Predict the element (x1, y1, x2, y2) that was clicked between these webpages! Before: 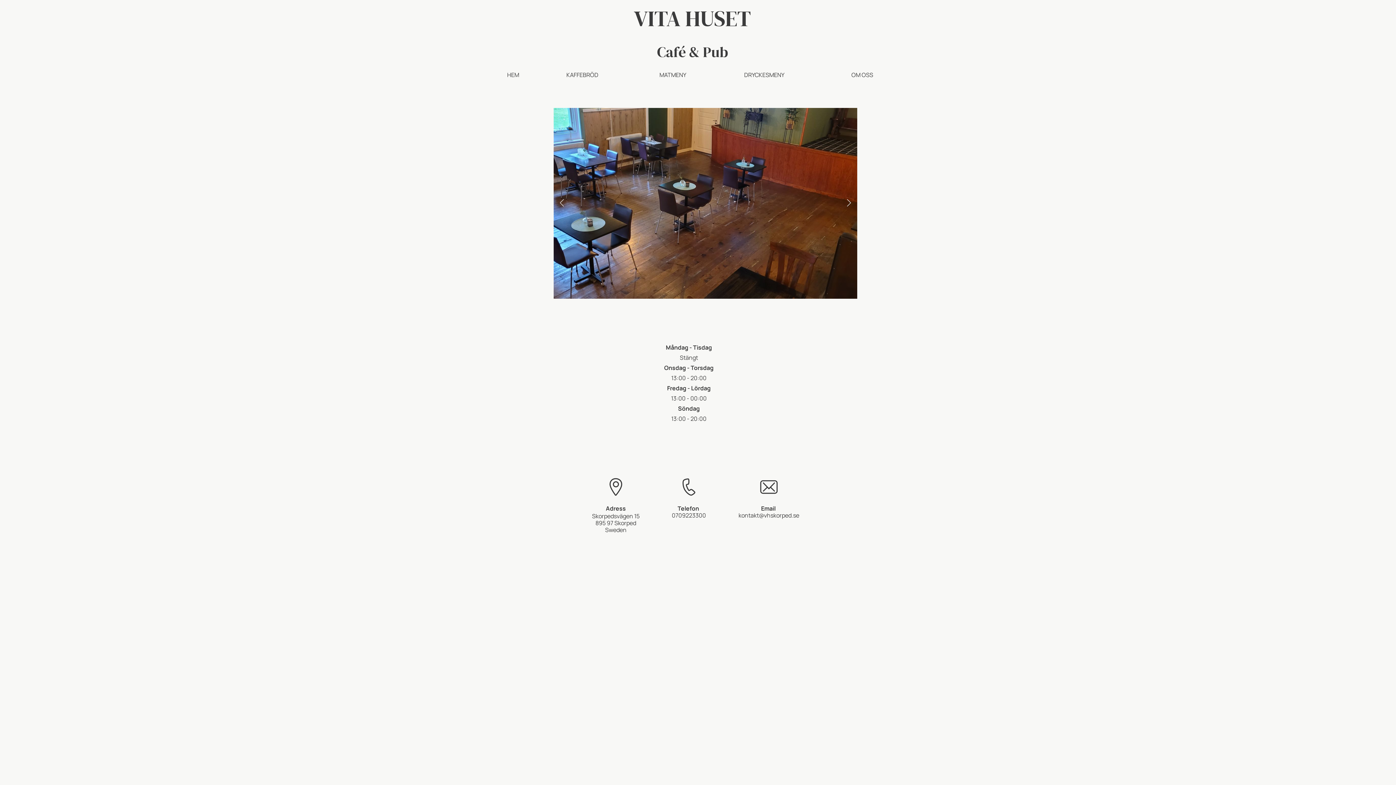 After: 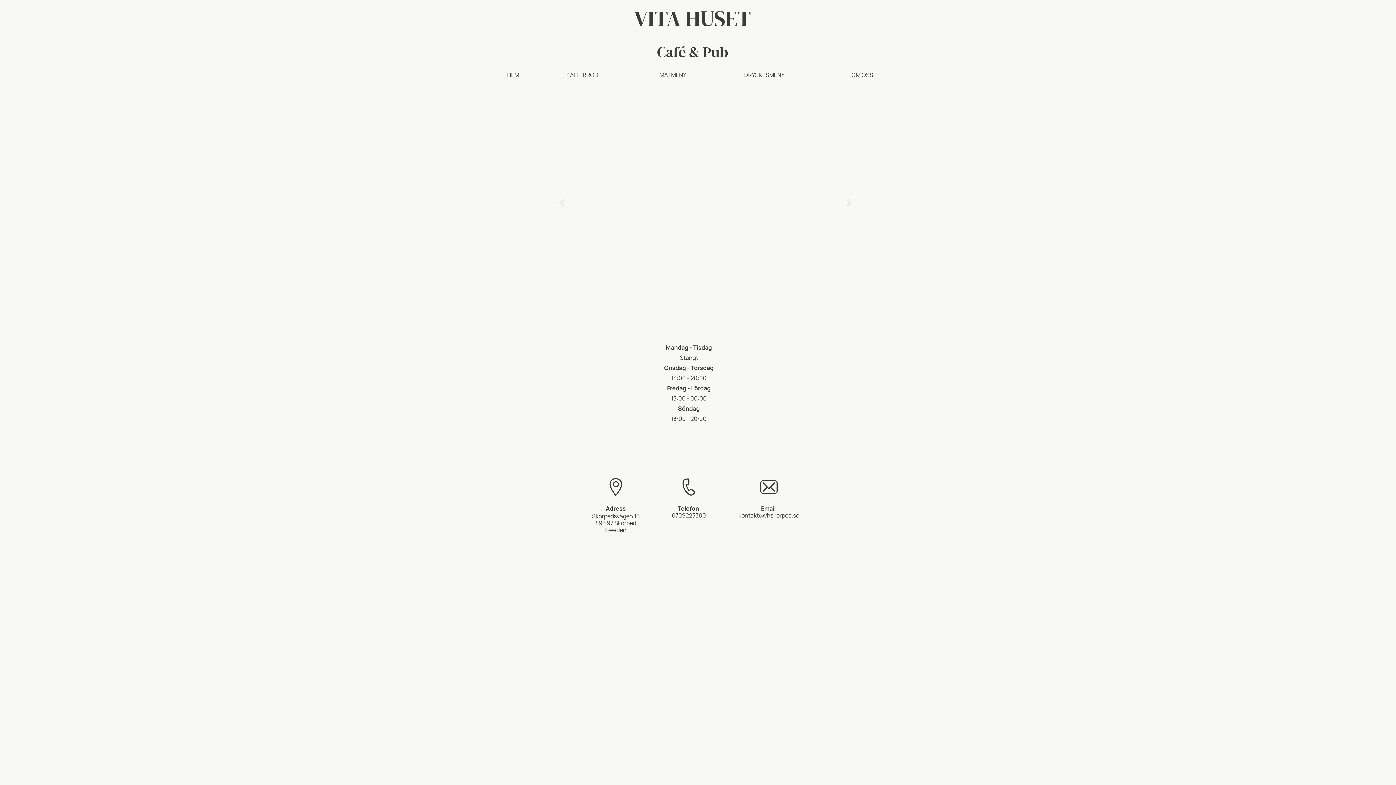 Action: bbox: (760, 478, 778, 496)